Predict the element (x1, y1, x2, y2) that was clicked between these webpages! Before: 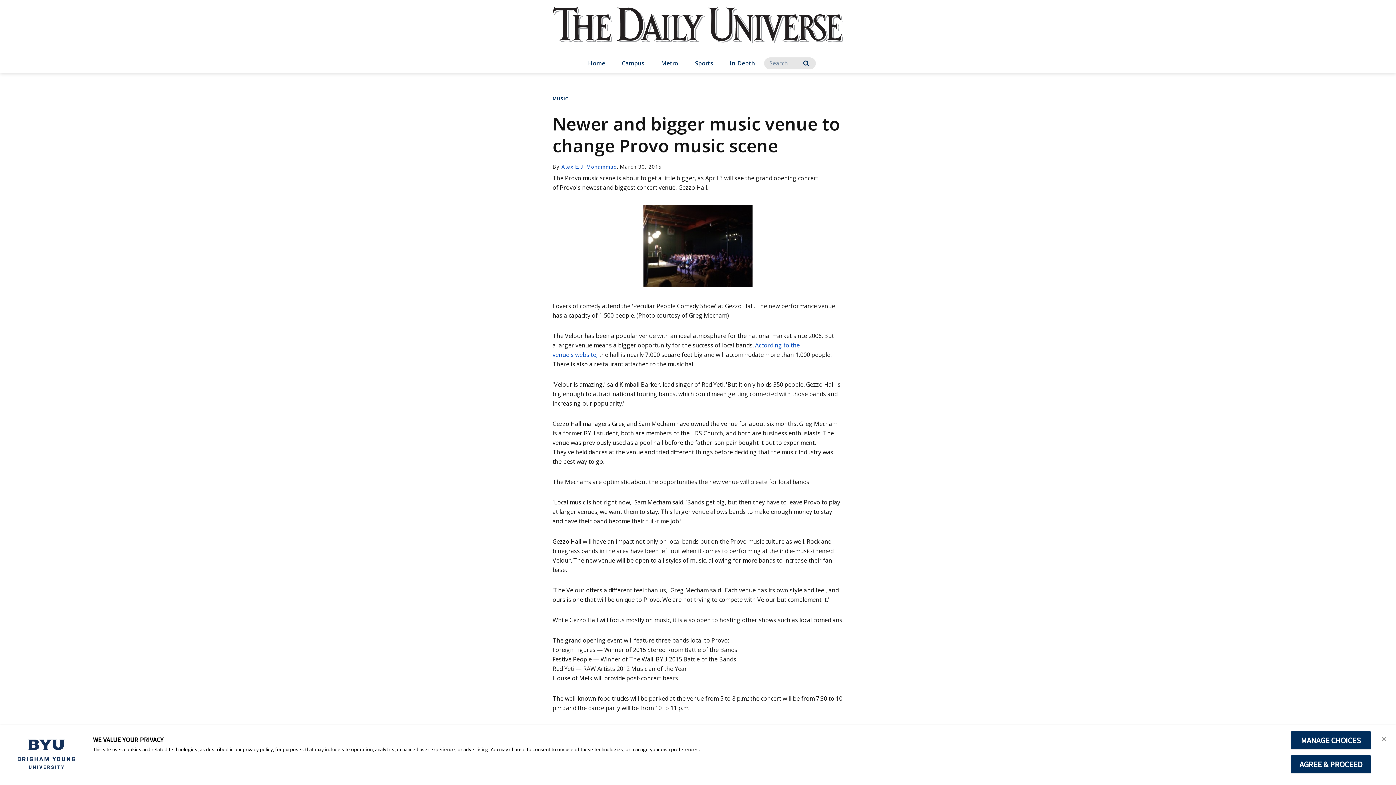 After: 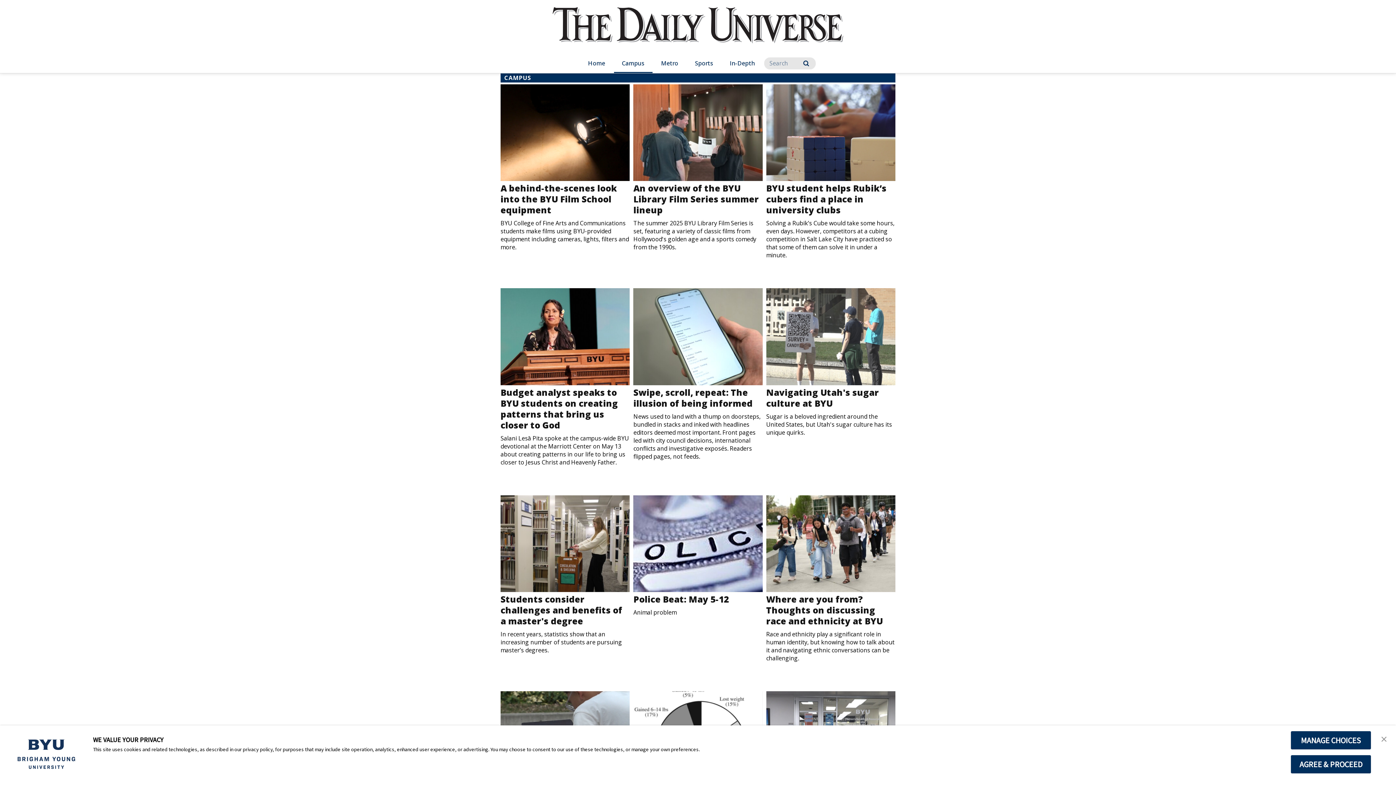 Action: bbox: (614, 54, 652, 73) label: Campus